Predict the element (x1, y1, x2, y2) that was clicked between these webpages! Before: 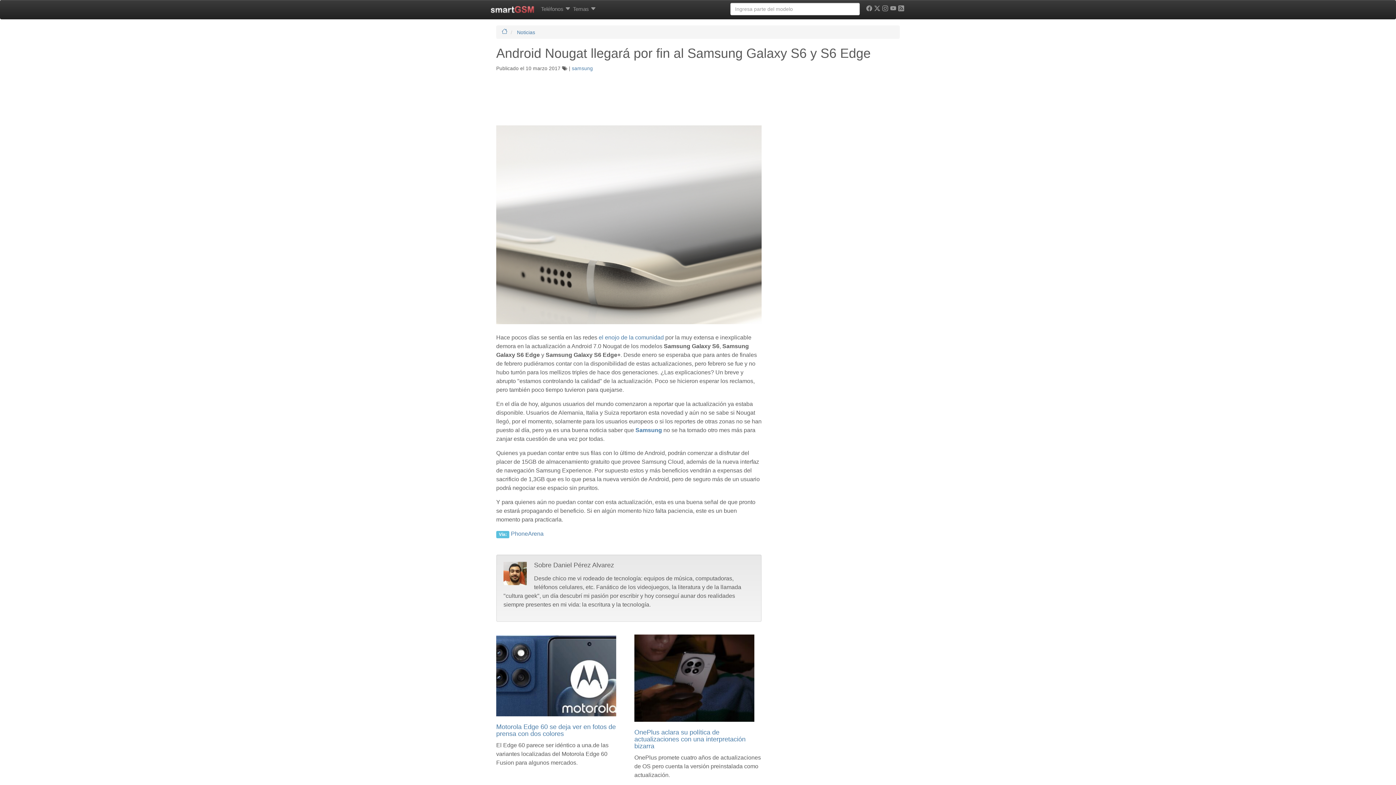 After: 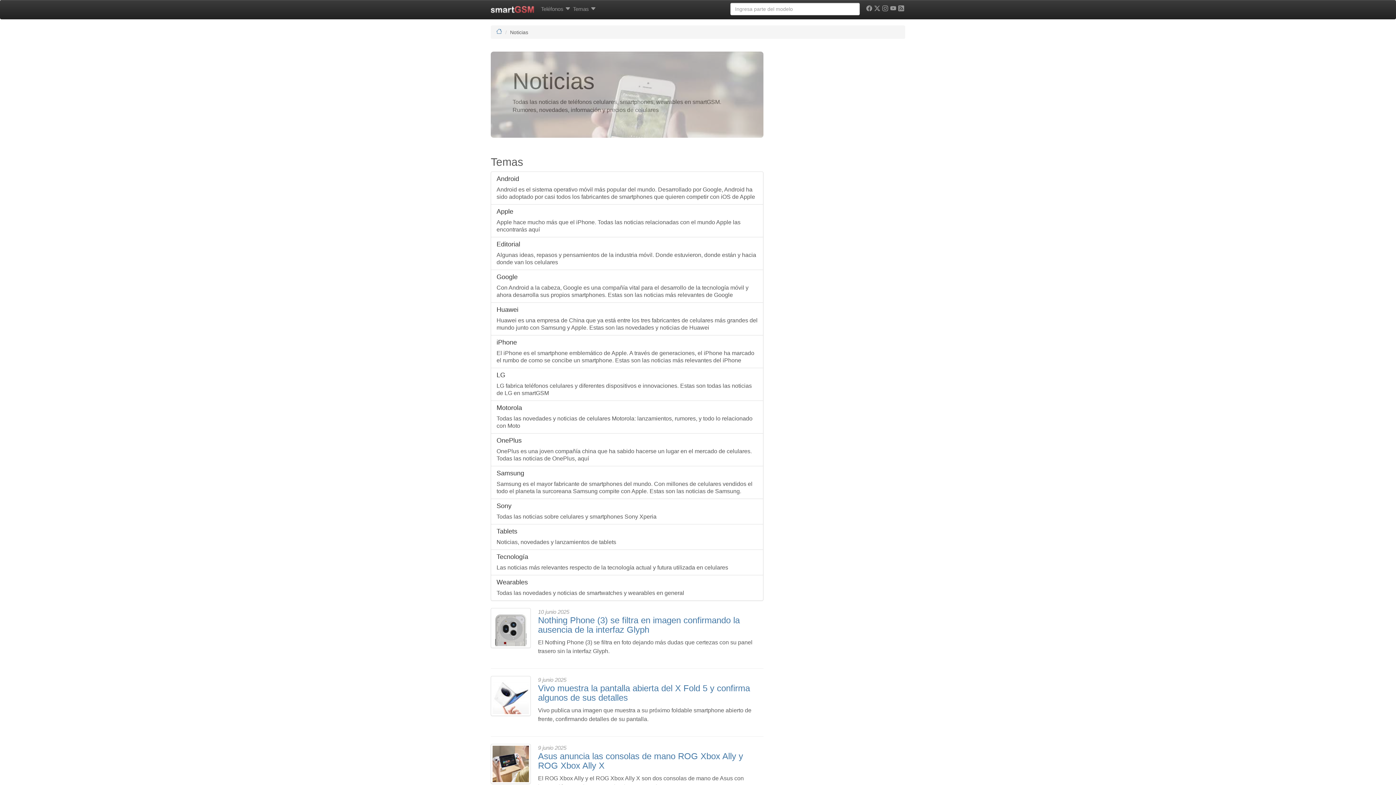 Action: bbox: (517, 29, 535, 35) label: Noticias